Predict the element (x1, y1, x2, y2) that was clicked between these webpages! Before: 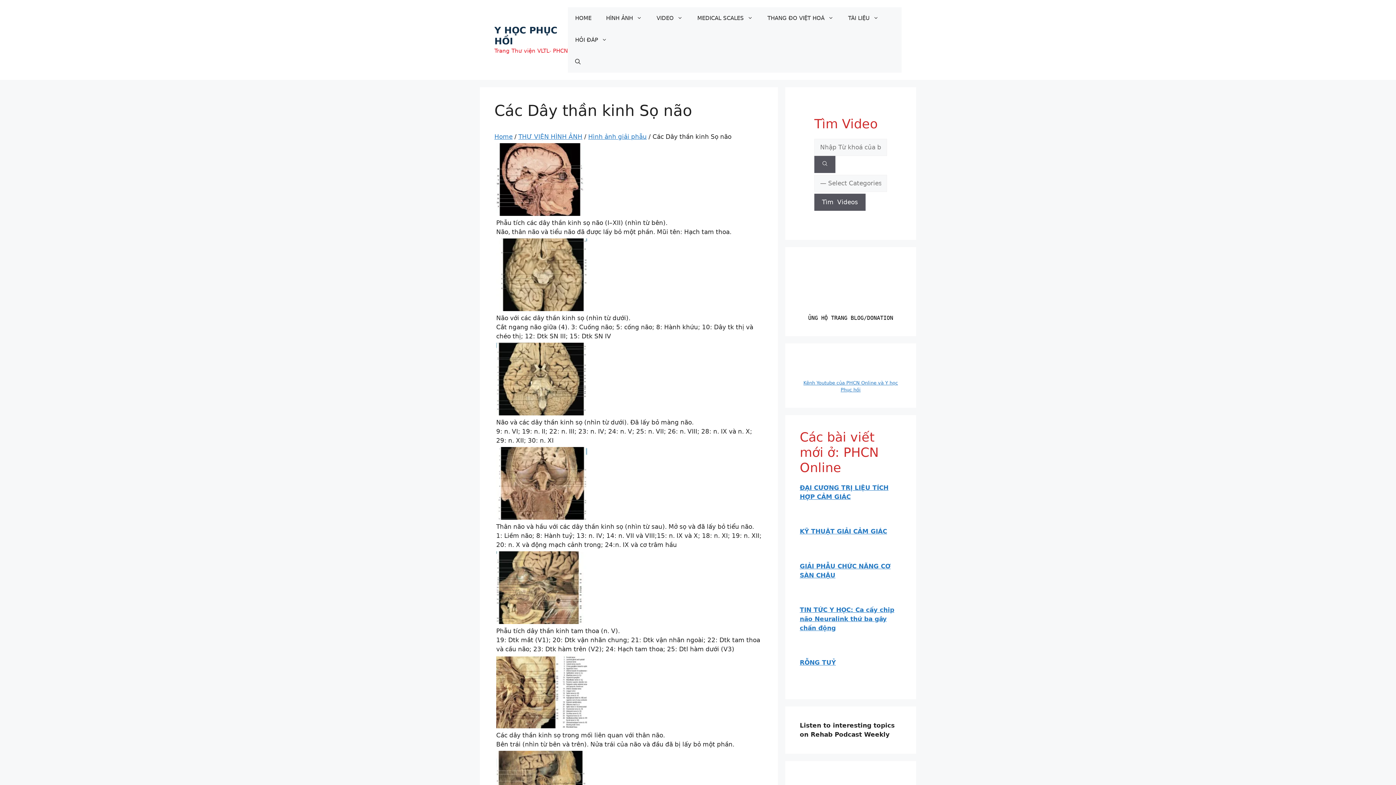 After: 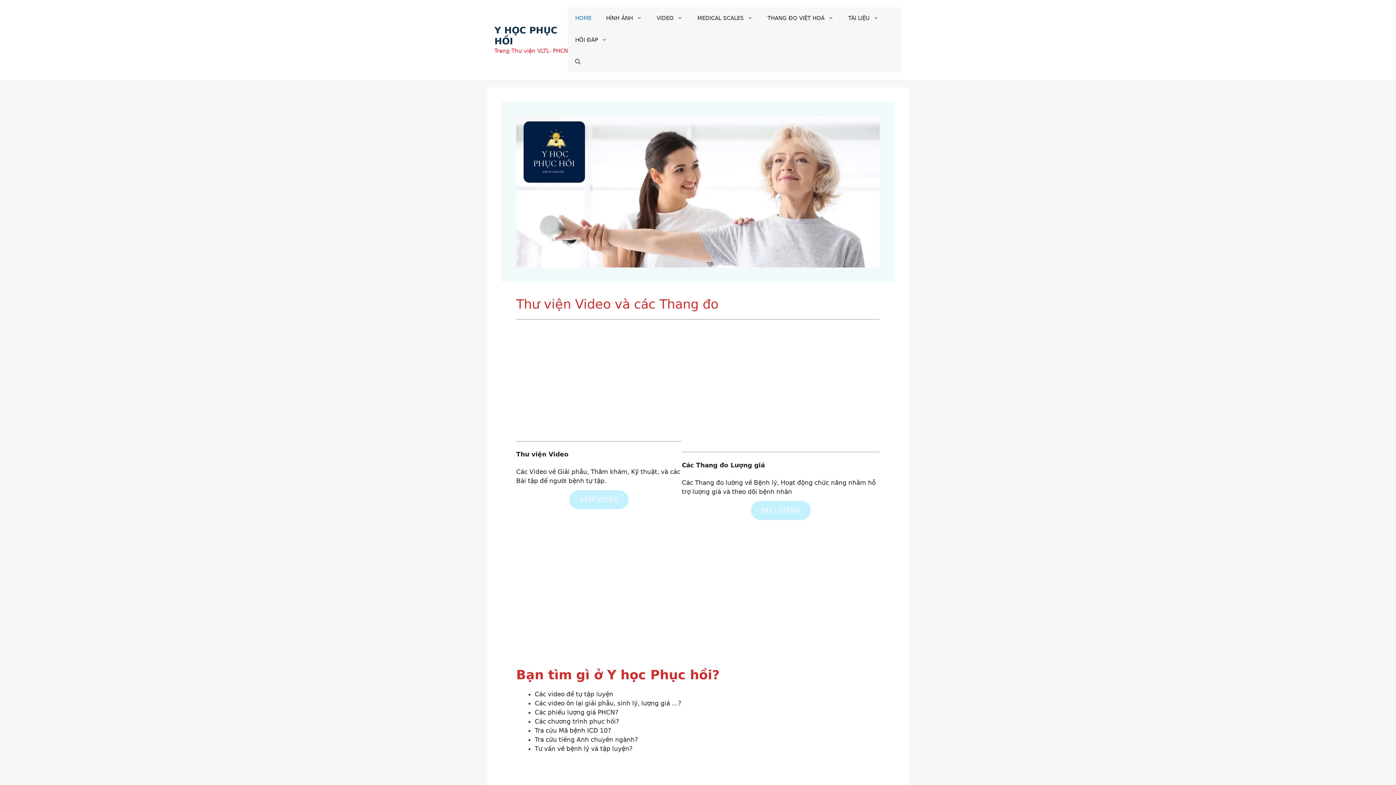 Action: label: HOME bbox: (568, 7, 598, 29)